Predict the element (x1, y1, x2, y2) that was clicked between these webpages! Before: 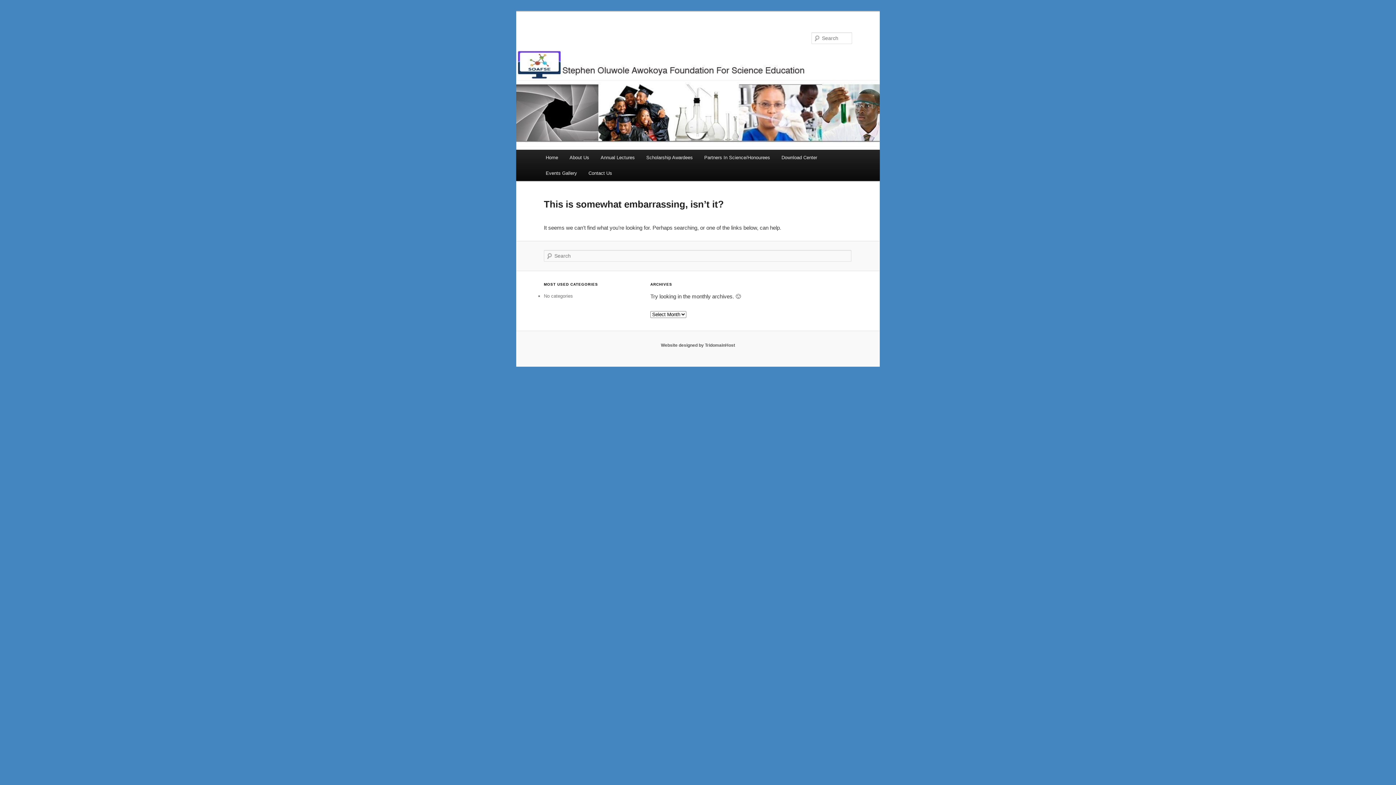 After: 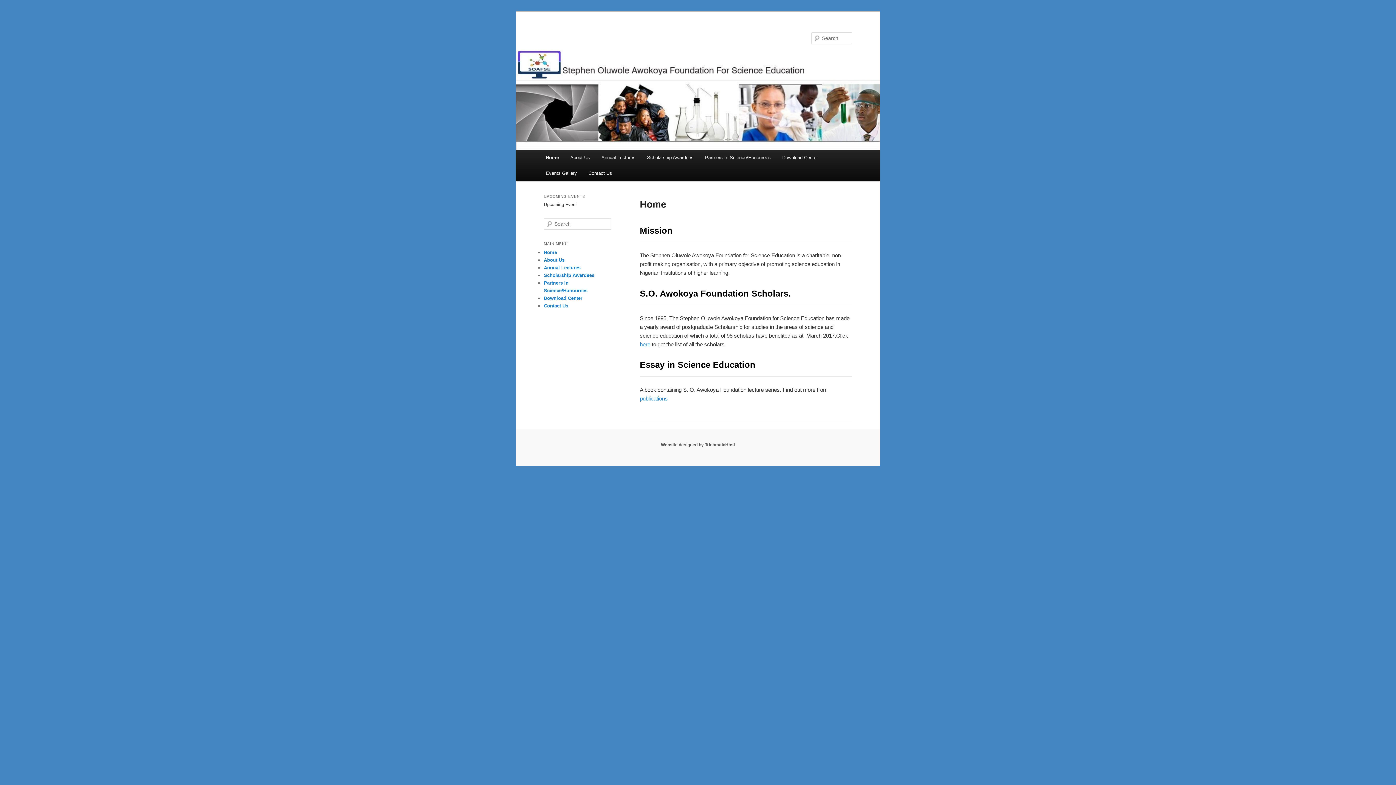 Action: label: Home bbox: (540, 149, 563, 165)